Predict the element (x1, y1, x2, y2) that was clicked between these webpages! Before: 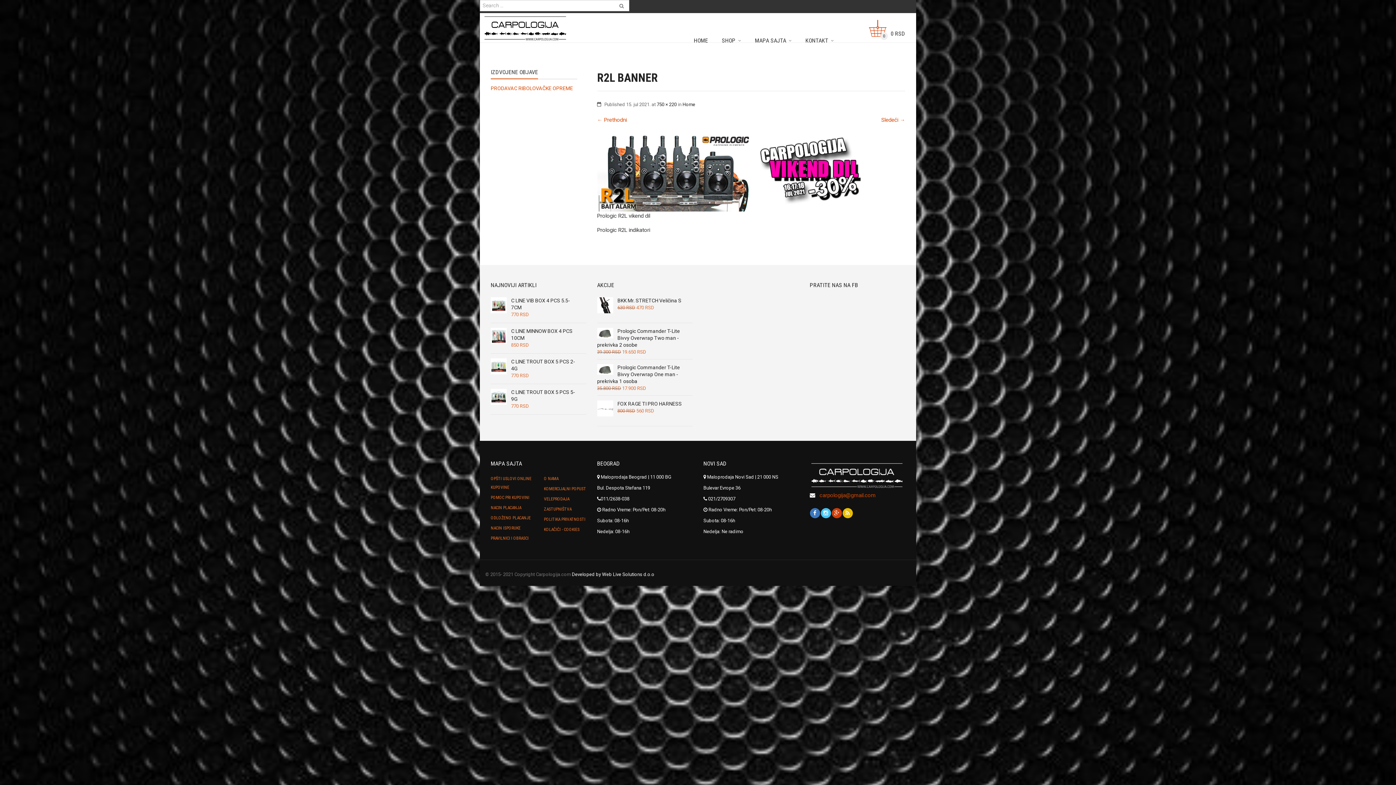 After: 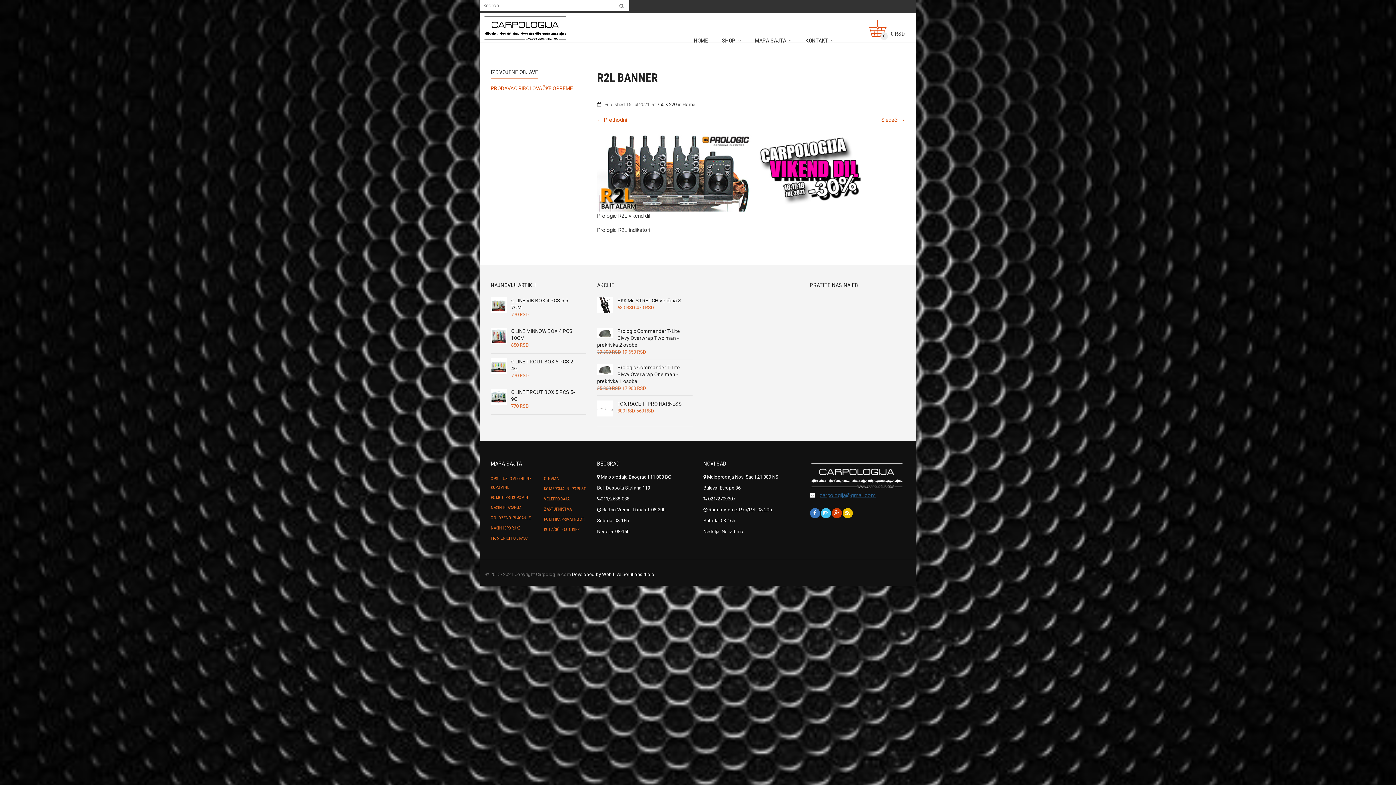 Action: label: carpologija@gmail.com bbox: (819, 492, 875, 498)